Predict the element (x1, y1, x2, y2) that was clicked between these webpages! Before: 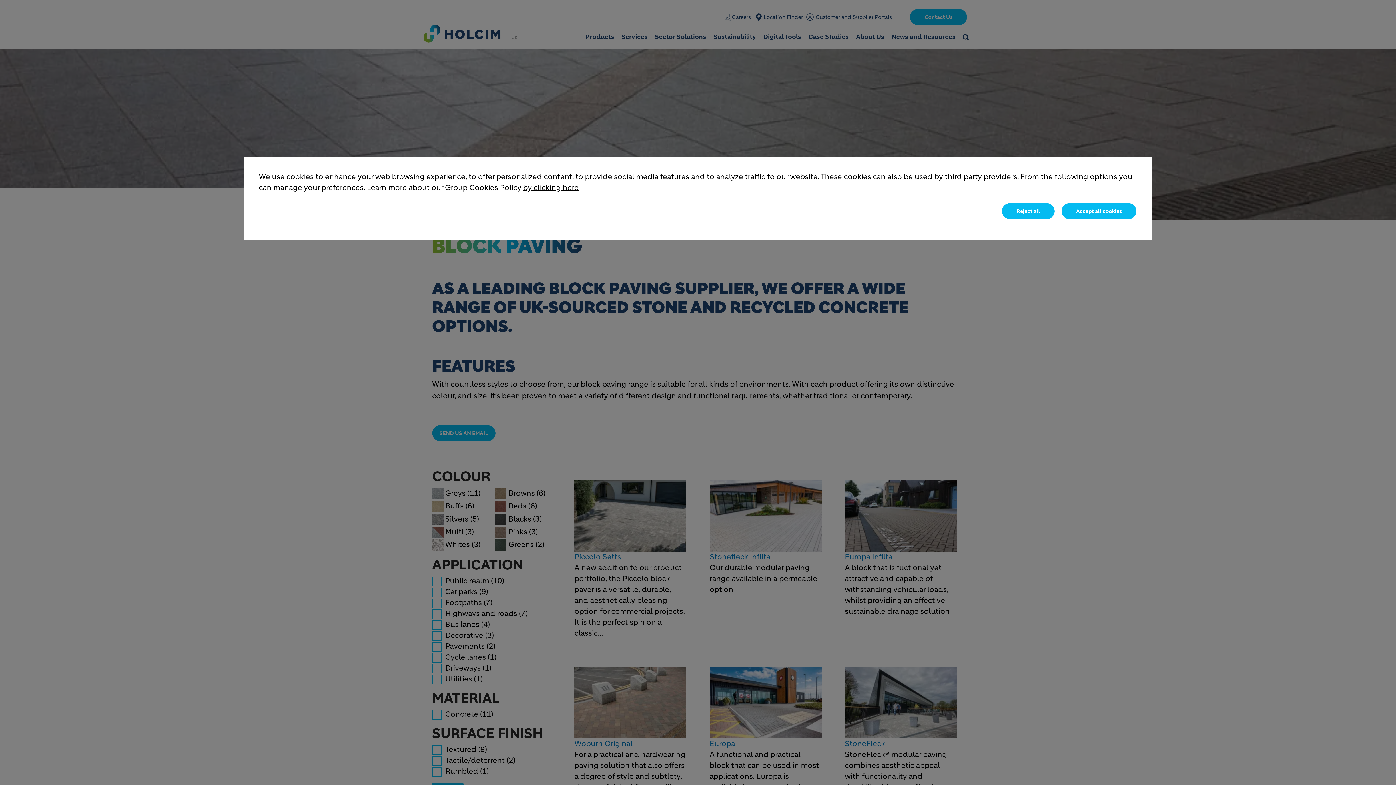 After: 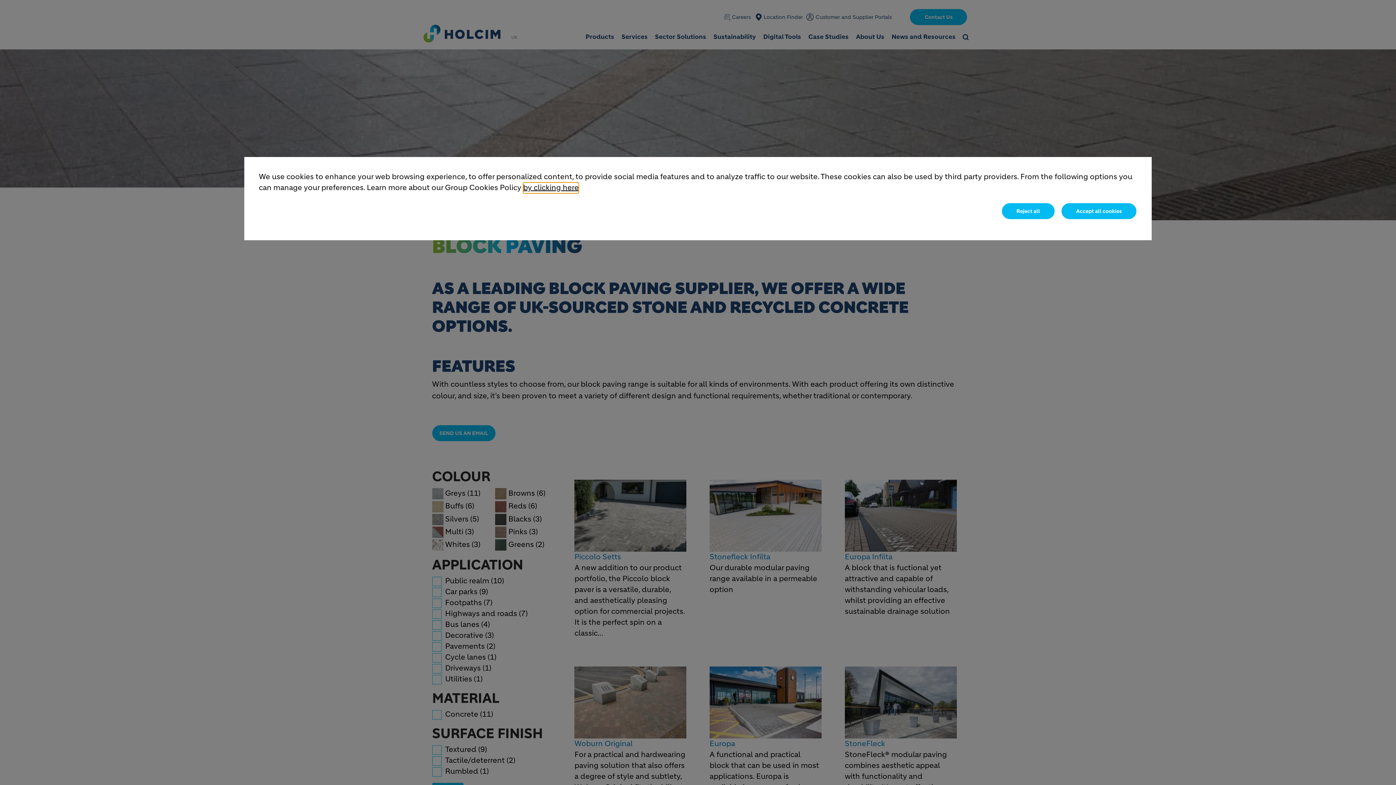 Action: bbox: (523, 182, 578, 193) label: by clicking here